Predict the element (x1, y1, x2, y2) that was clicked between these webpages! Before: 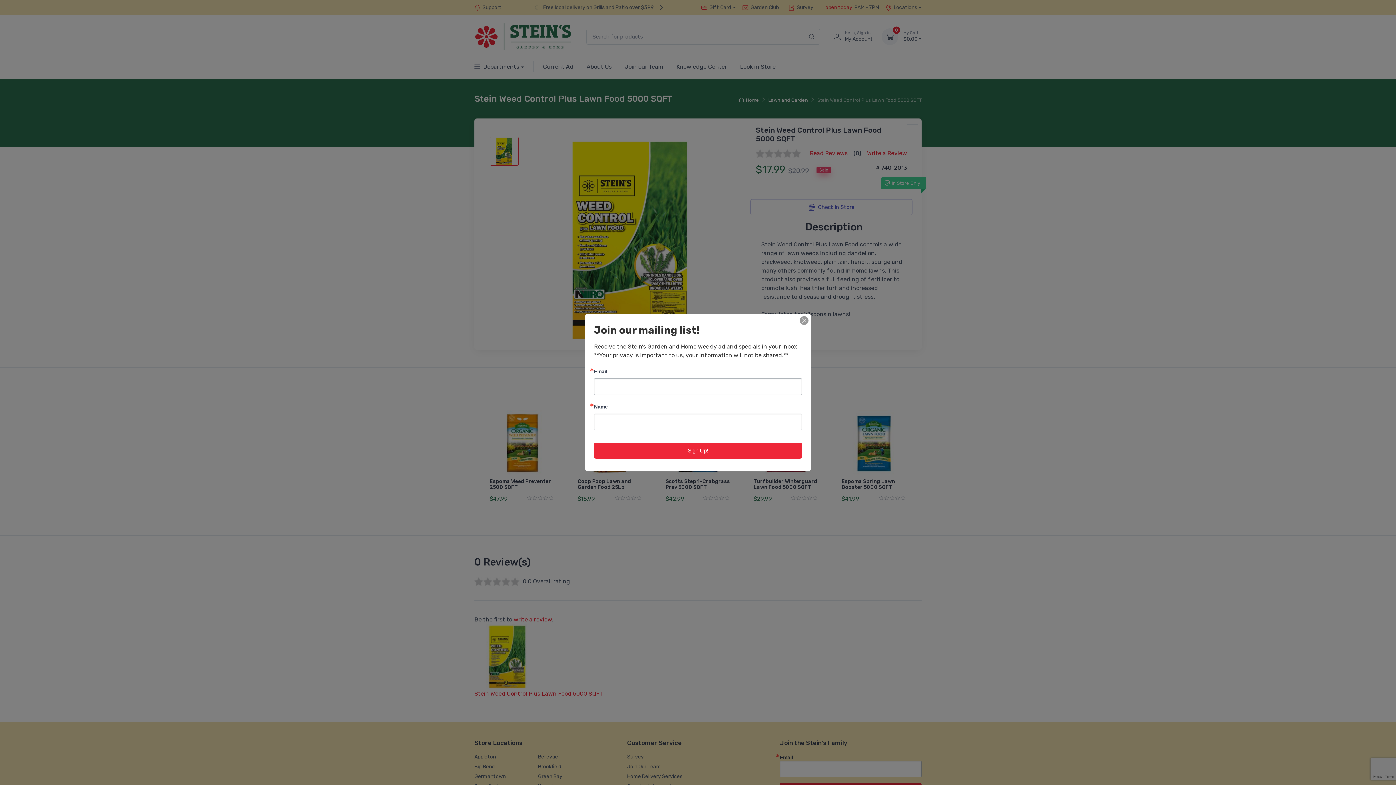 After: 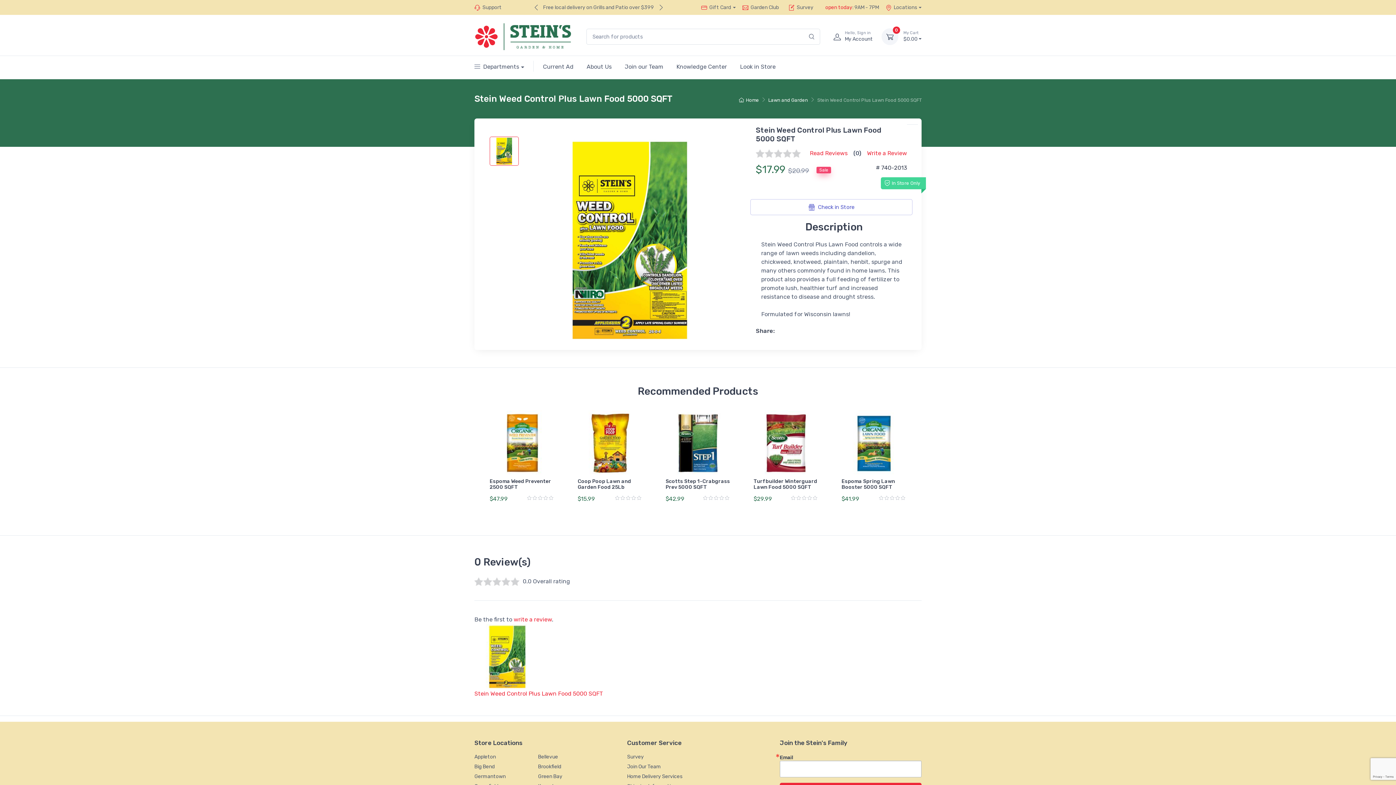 Action: bbox: (800, 316, 808, 325)